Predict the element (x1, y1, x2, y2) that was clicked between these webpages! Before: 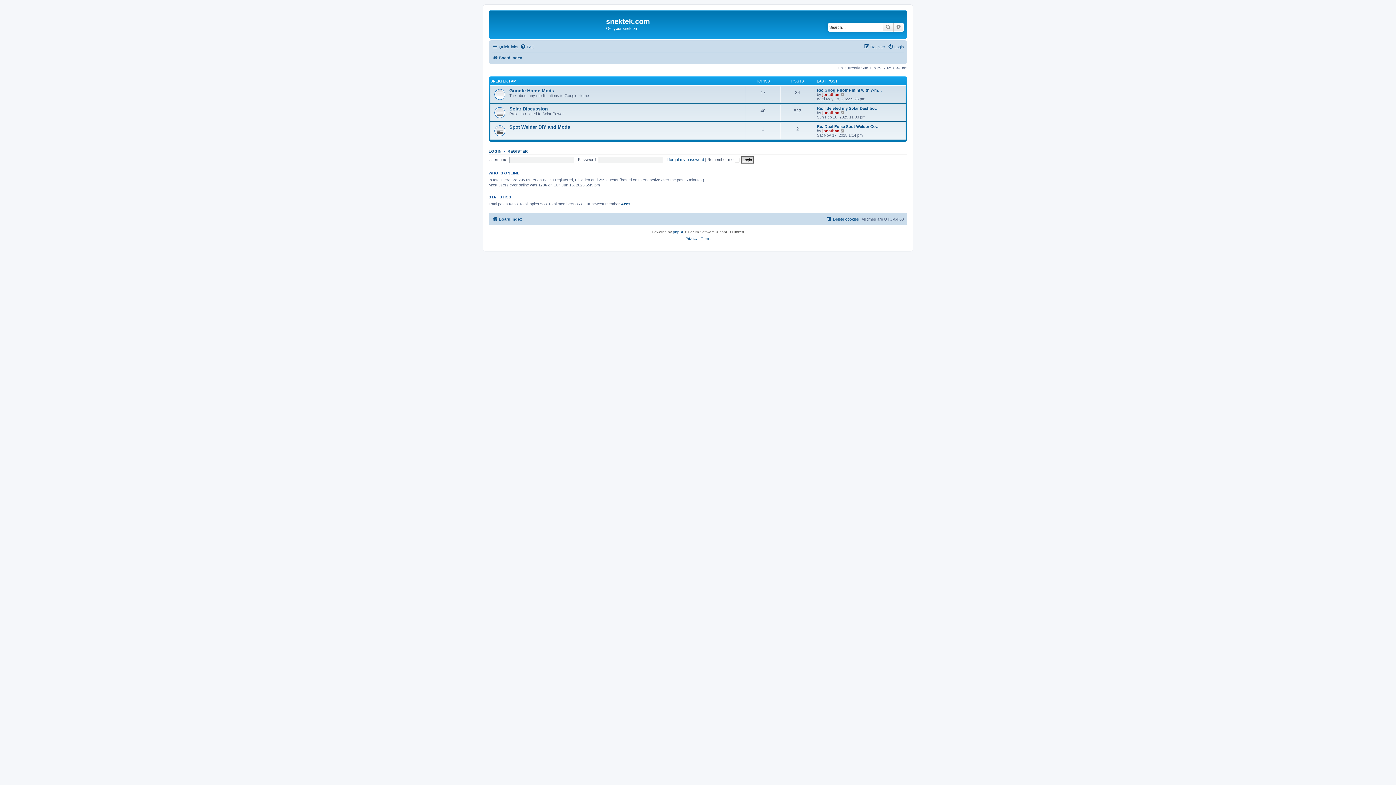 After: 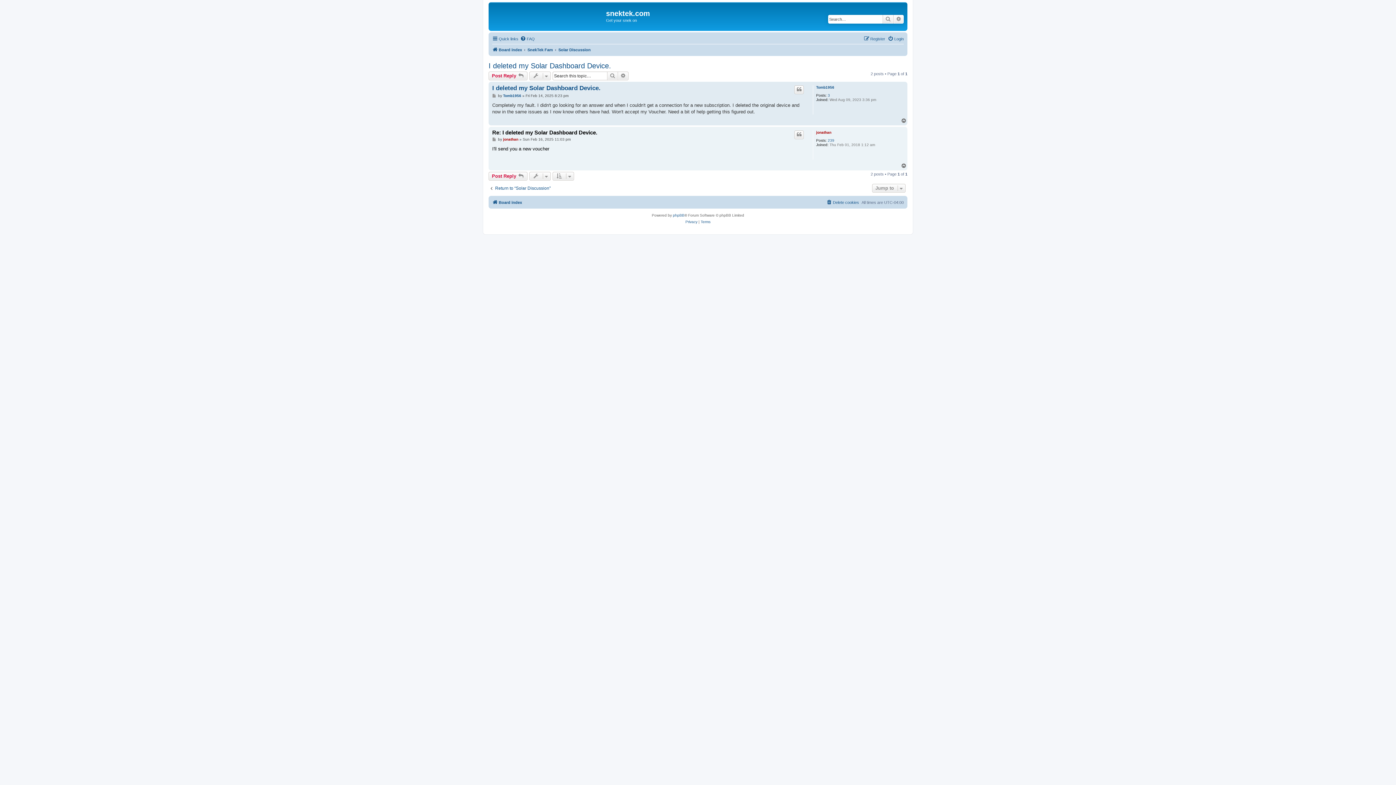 Action: label: View the latest post bbox: (840, 110, 845, 114)